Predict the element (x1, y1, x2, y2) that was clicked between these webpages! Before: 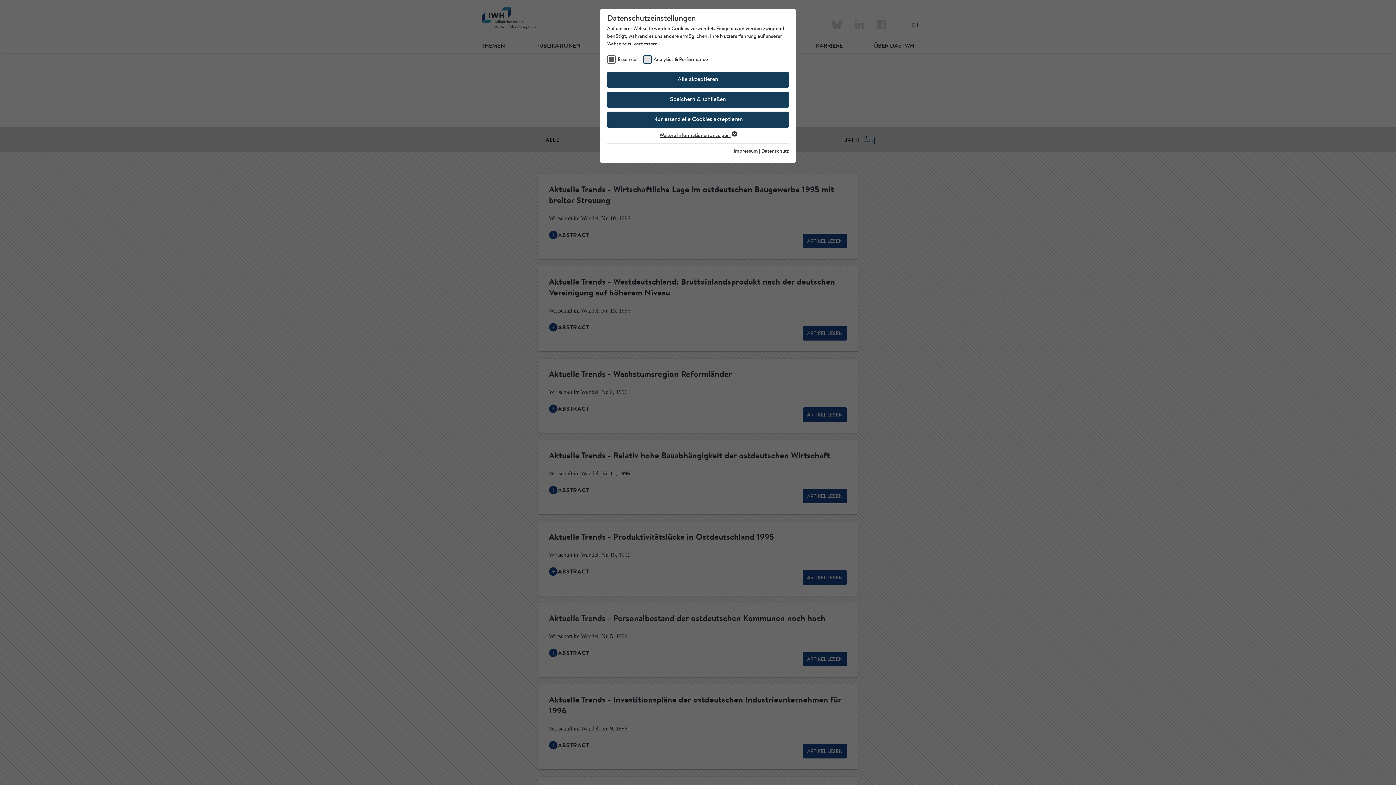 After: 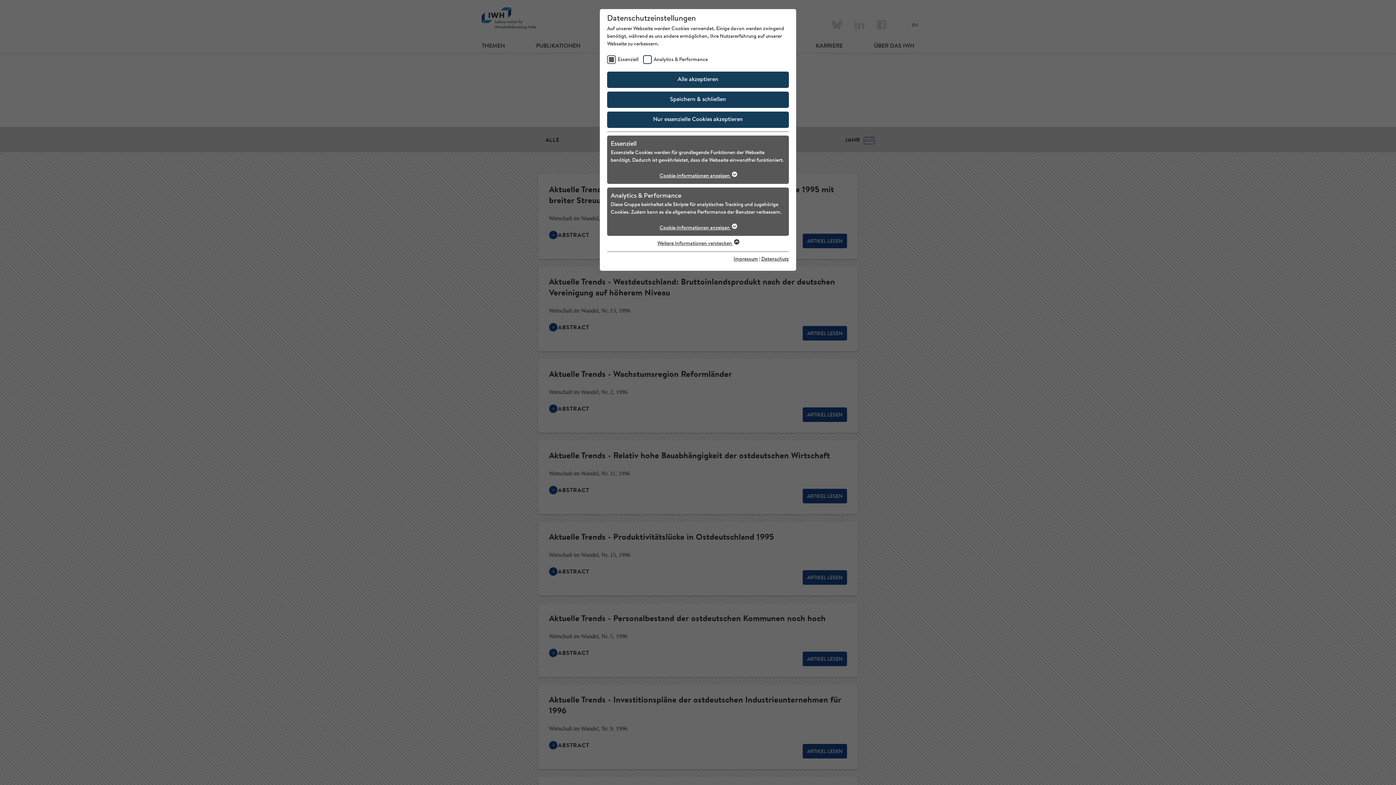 Action: bbox: (659, 133, 736, 138) label: Weitere Informationen anzeigen 